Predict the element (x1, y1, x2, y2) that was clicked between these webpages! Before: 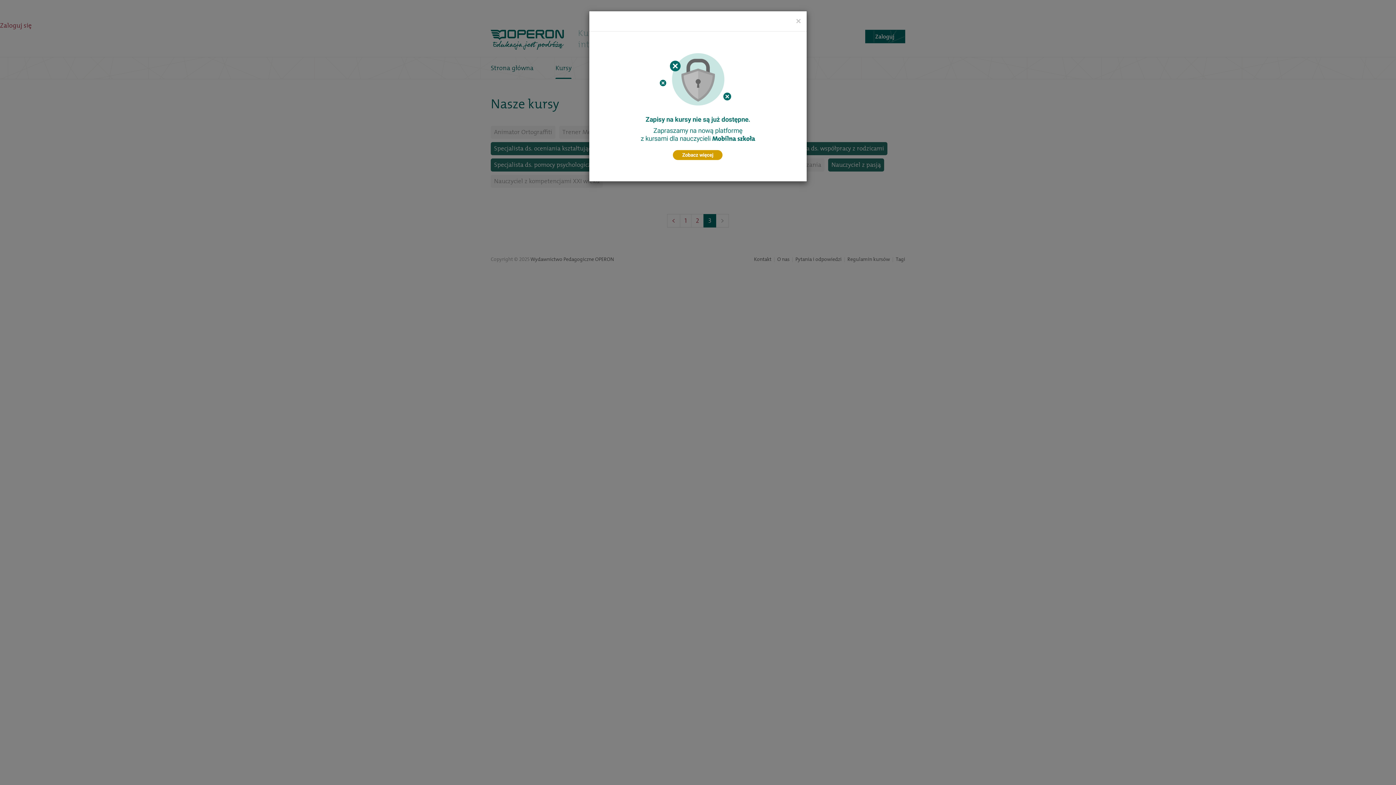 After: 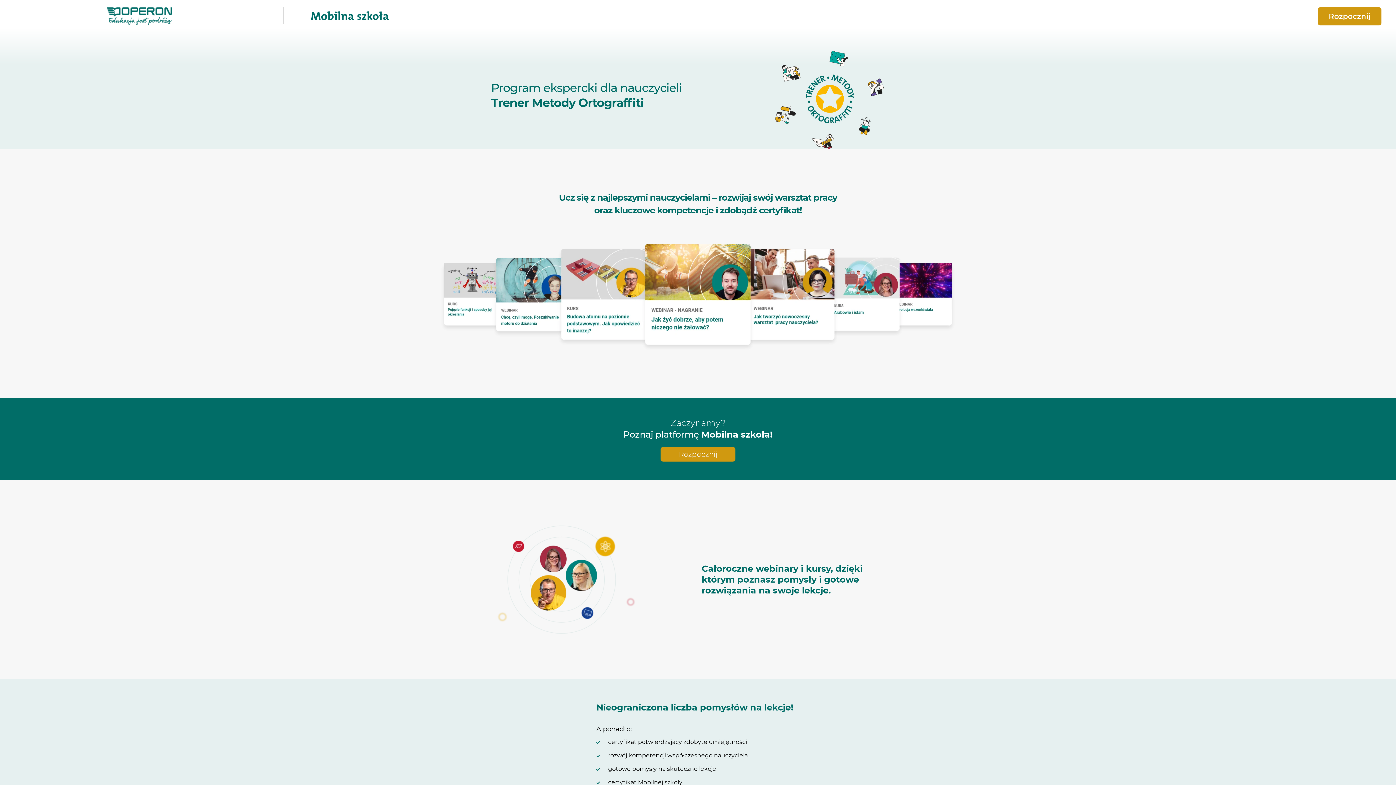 Action: bbox: (596, 38, 799, 174)